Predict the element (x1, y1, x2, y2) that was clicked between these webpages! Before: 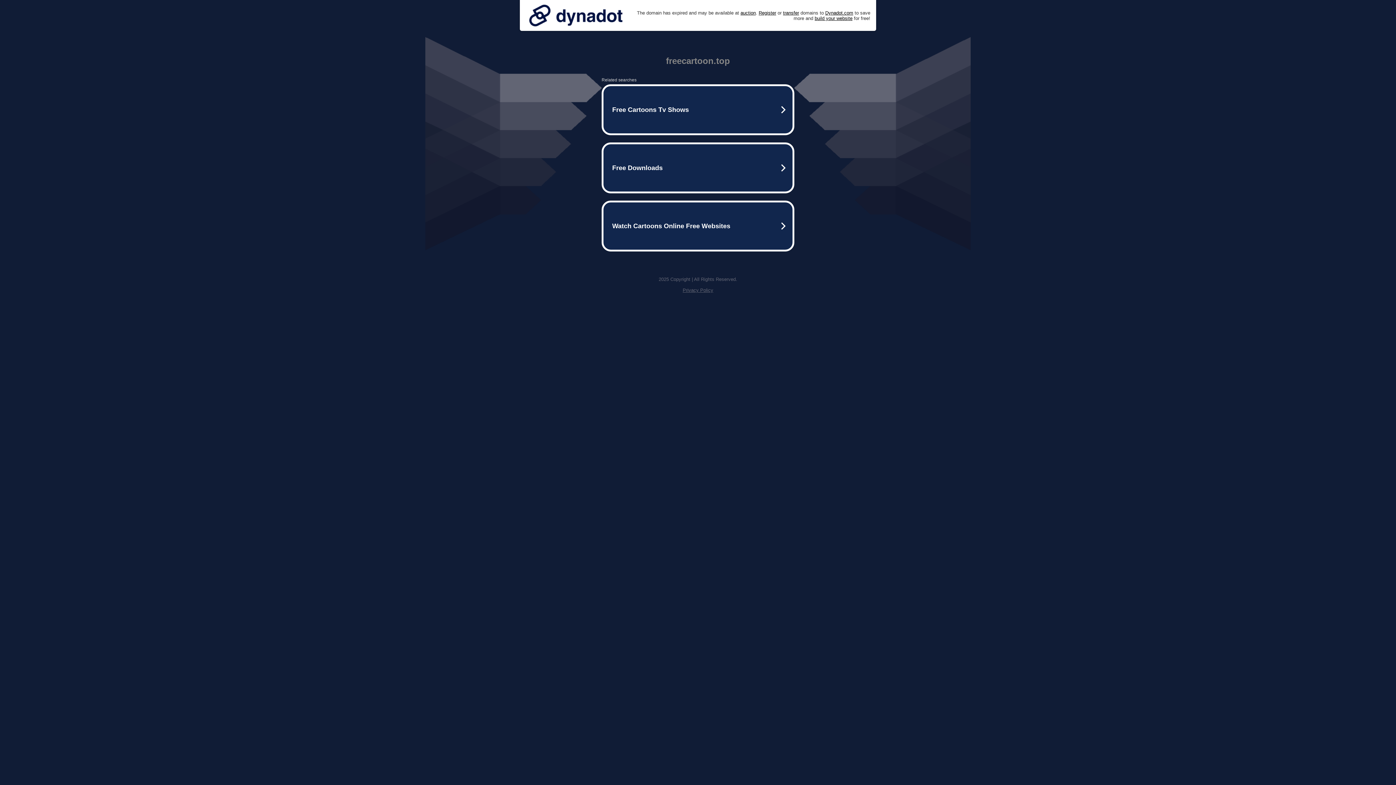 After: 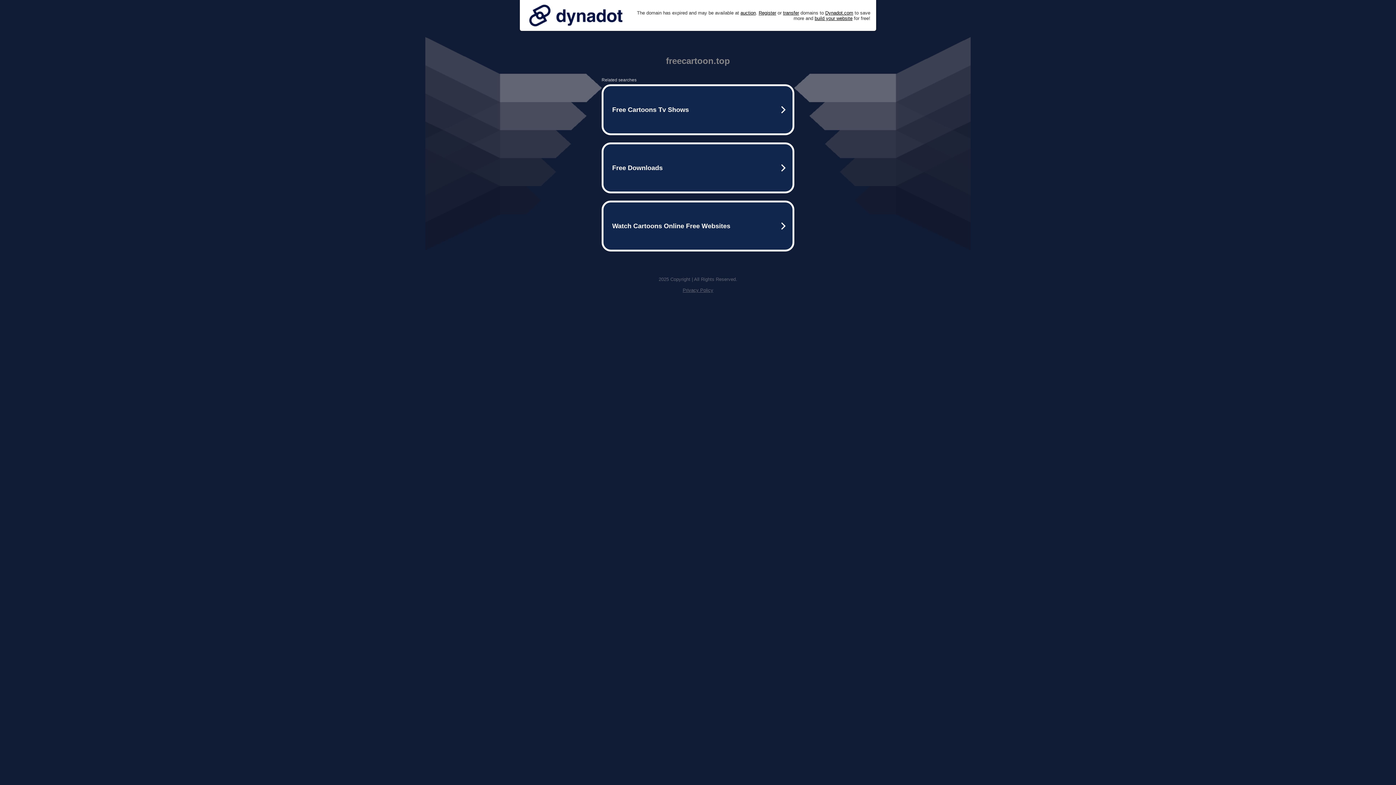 Action: bbox: (525, 0, 626, 30)